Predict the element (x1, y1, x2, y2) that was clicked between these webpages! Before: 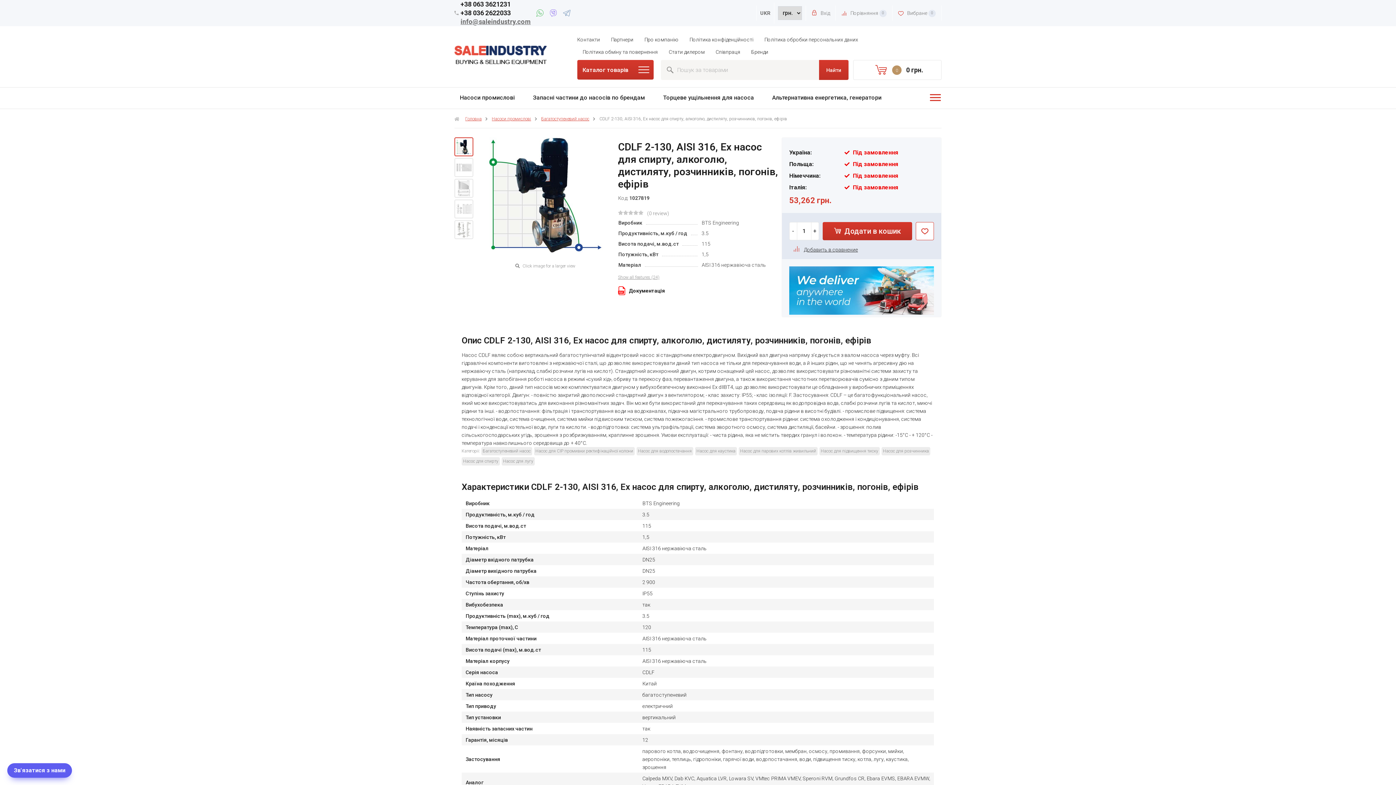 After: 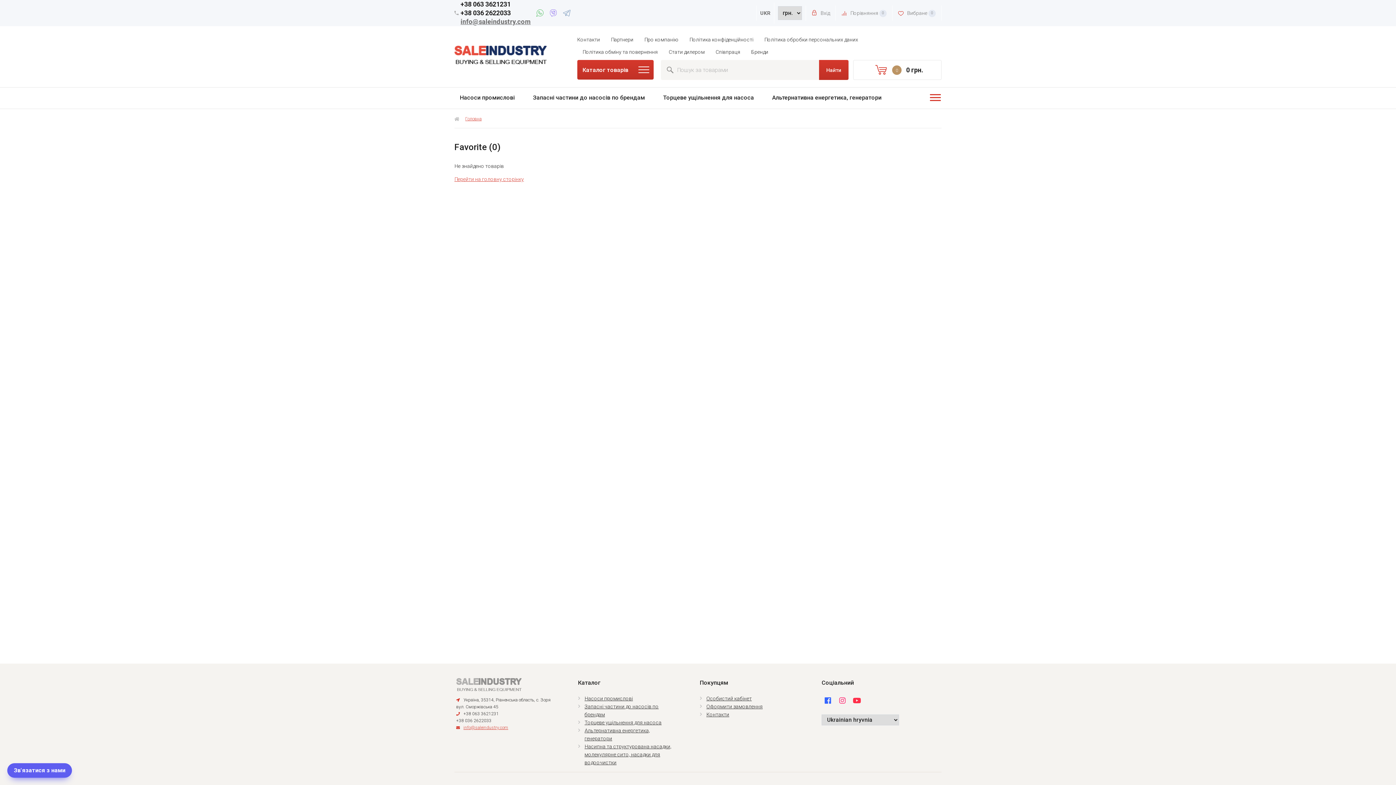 Action: label:  Вибране 0 bbox: (894, 5, 939, 20)